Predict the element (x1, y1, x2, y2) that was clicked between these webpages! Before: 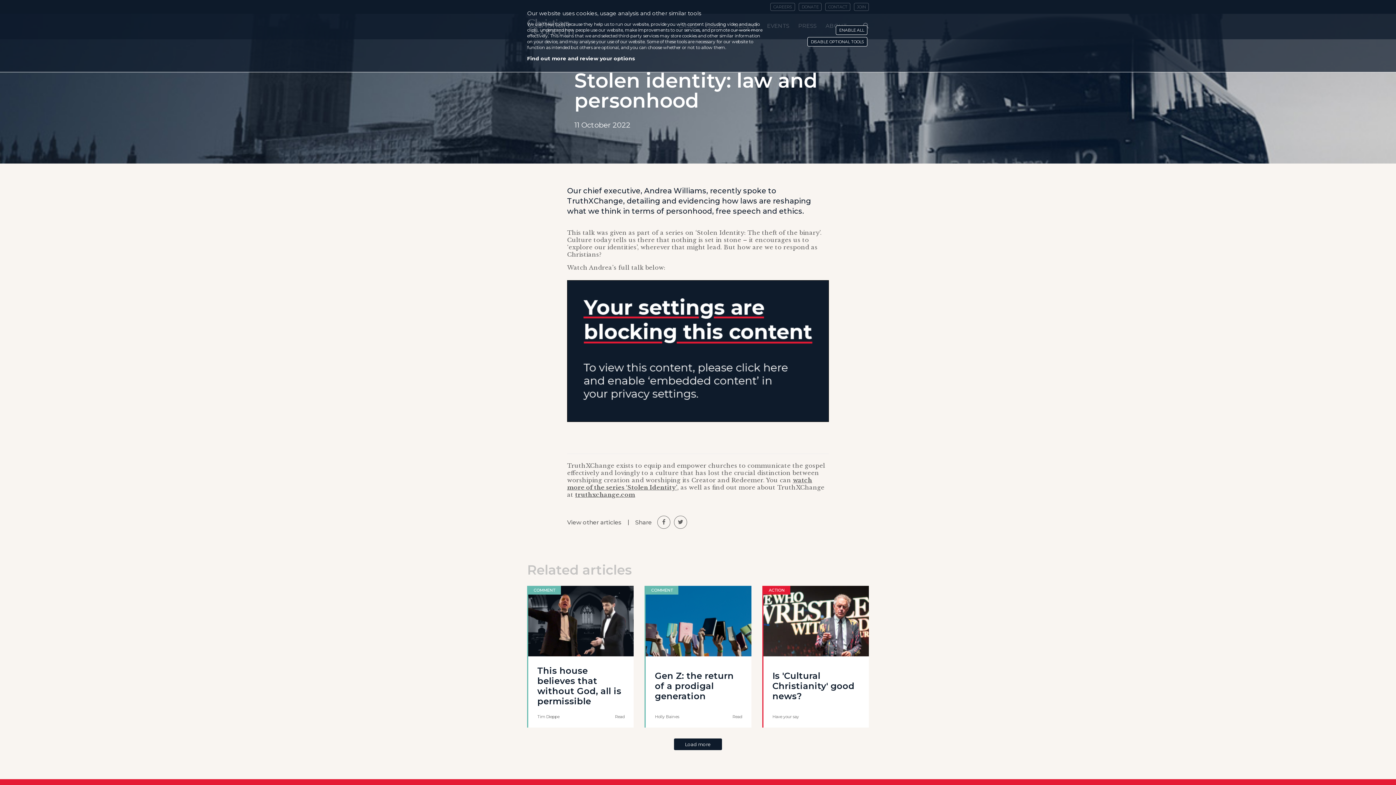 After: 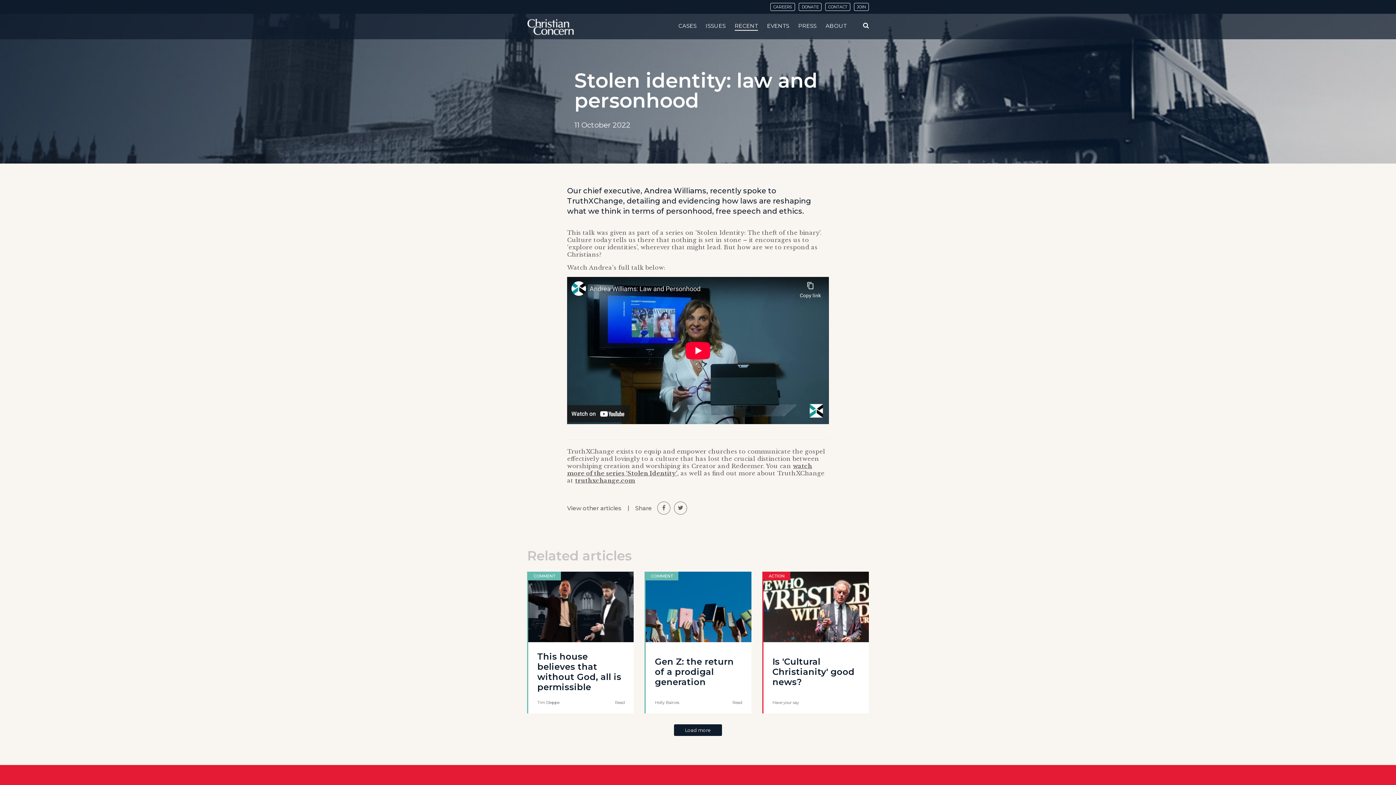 Action: label: Enable all bbox: (836, 25, 867, 34)